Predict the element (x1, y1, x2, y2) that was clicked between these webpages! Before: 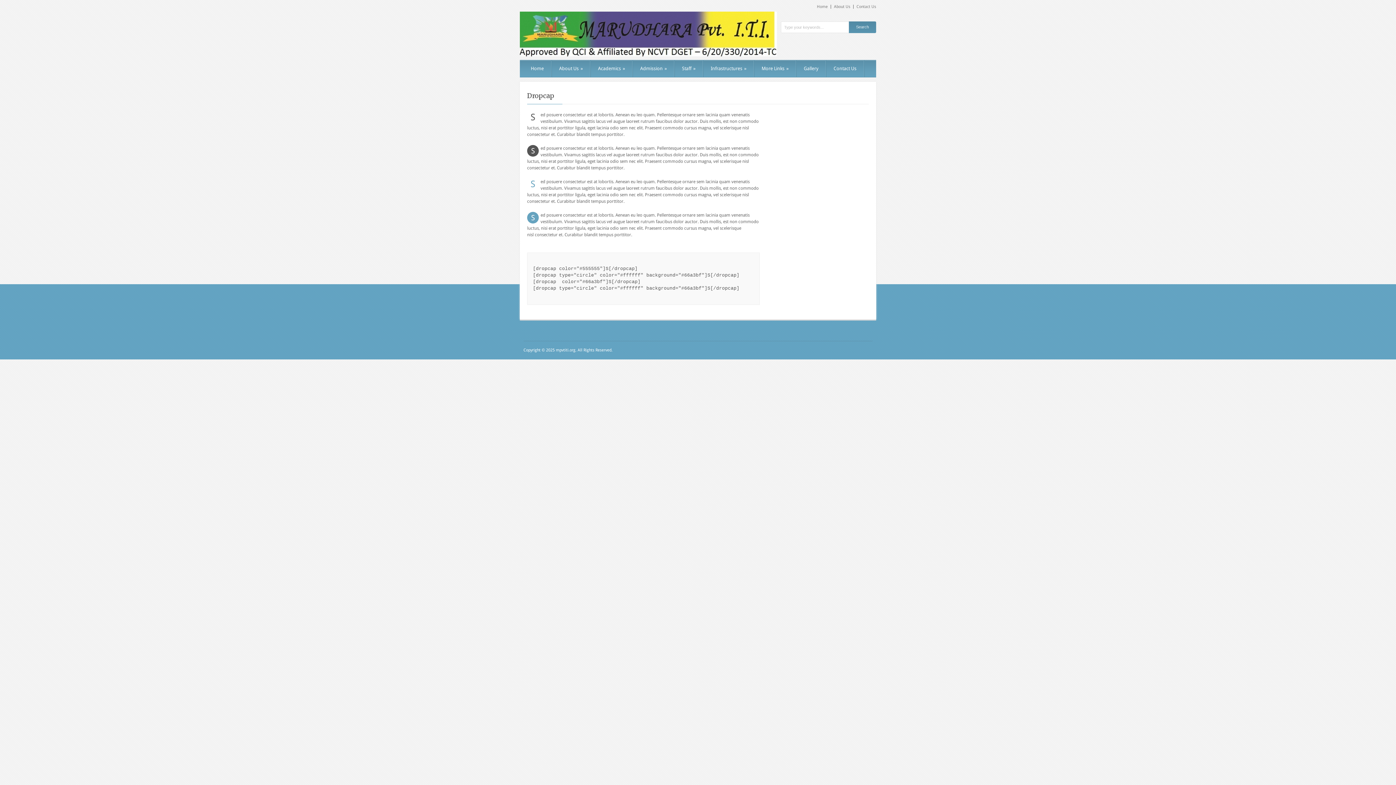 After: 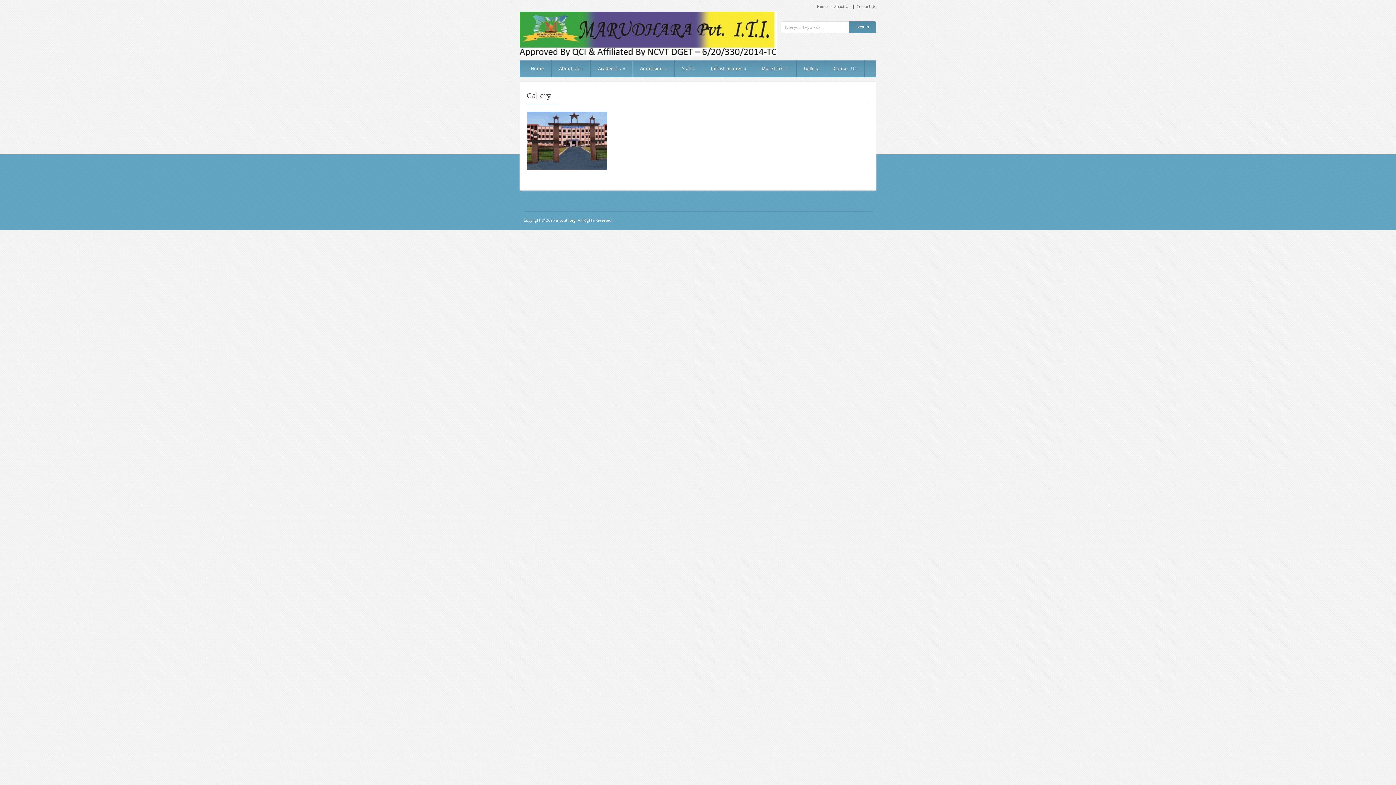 Action: bbox: (796, 60, 826, 77) label: Gallery